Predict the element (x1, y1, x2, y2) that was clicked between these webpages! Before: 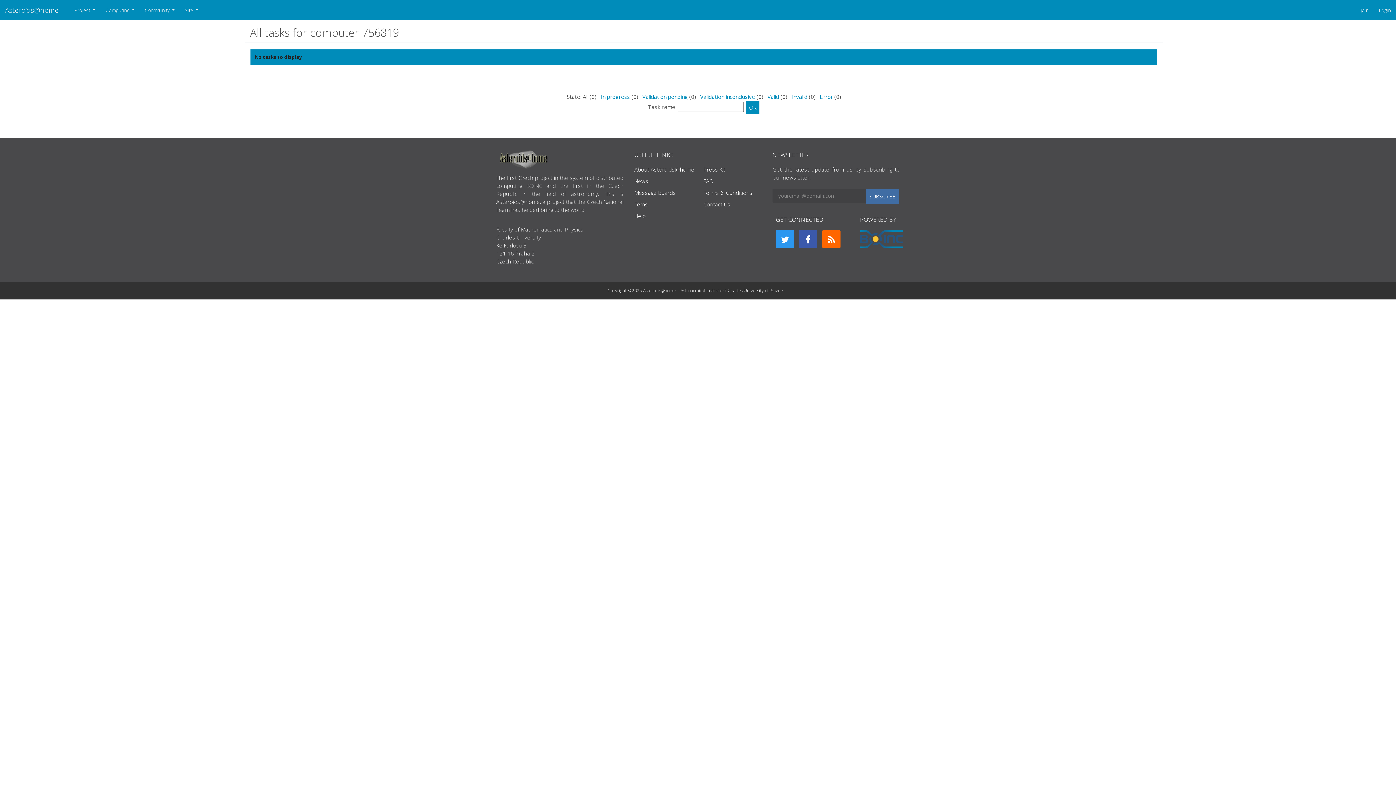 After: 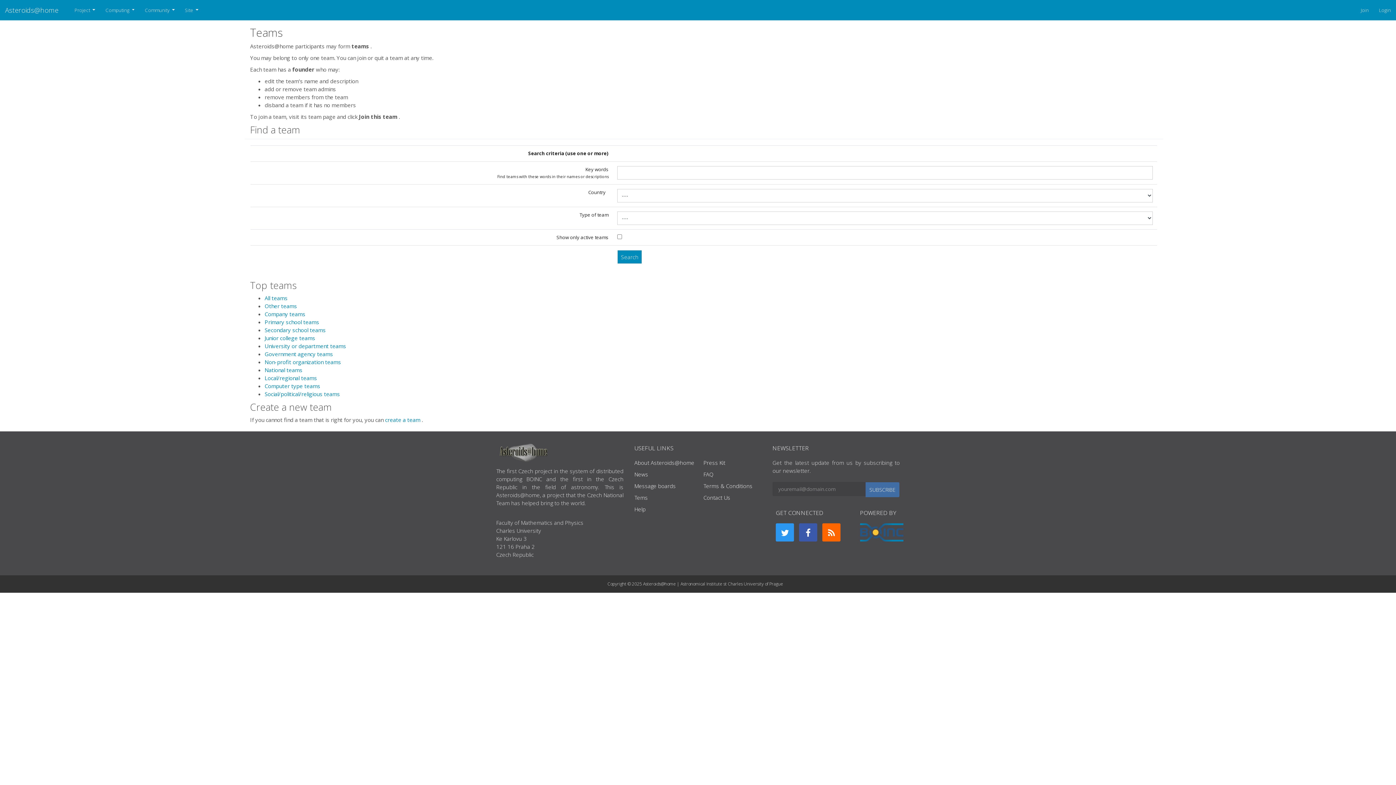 Action: bbox: (634, 200, 648, 208) label: Tems